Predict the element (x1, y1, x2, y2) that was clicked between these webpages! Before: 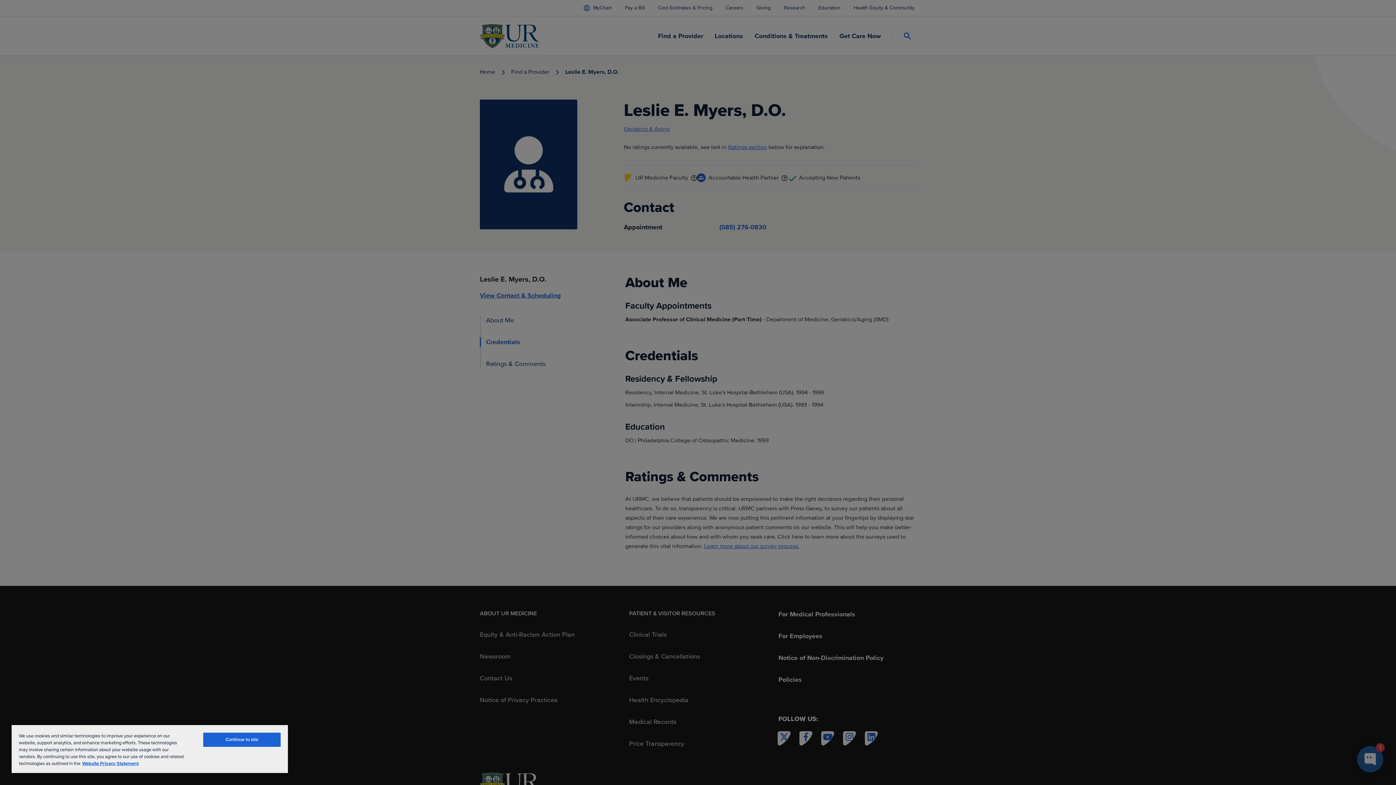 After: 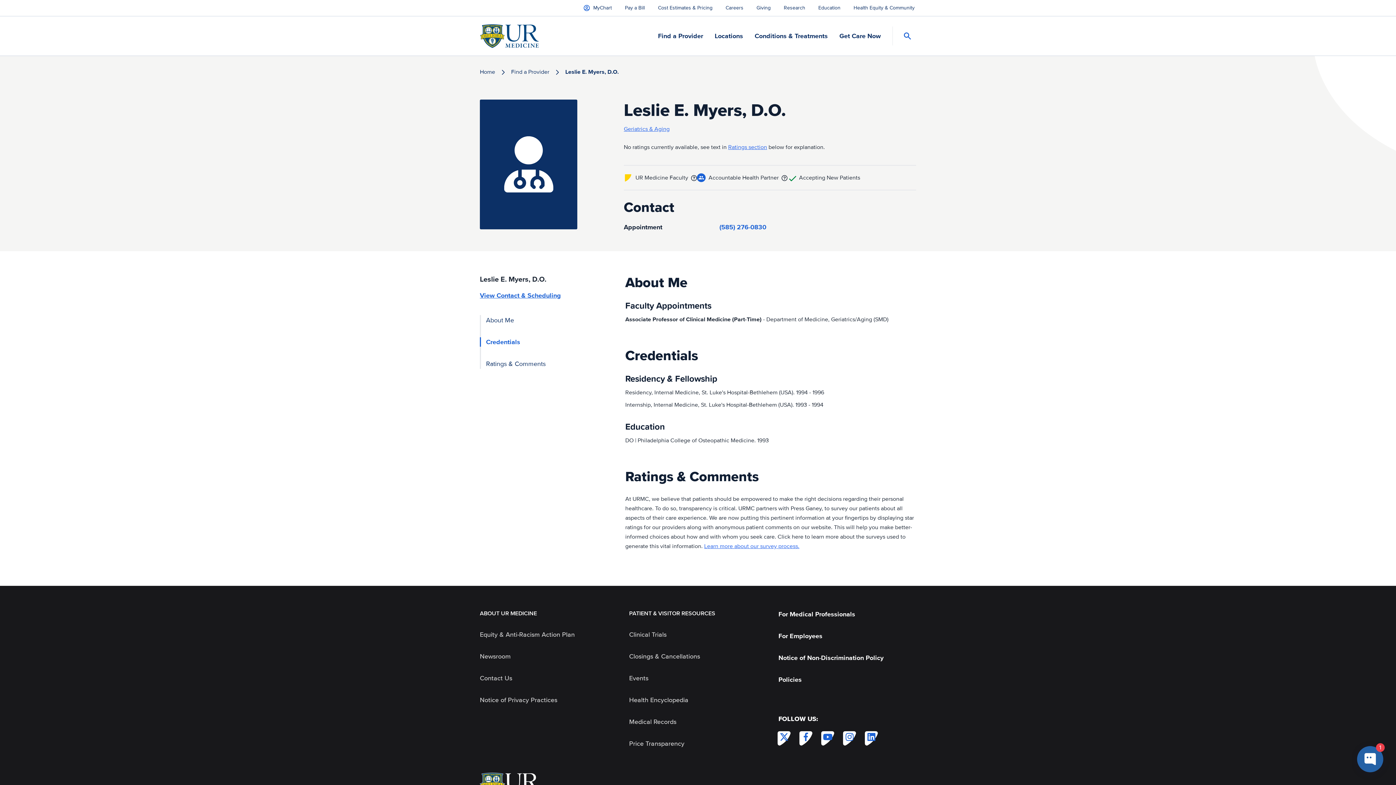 Action: bbox: (203, 733, 280, 747) label: Continue to site